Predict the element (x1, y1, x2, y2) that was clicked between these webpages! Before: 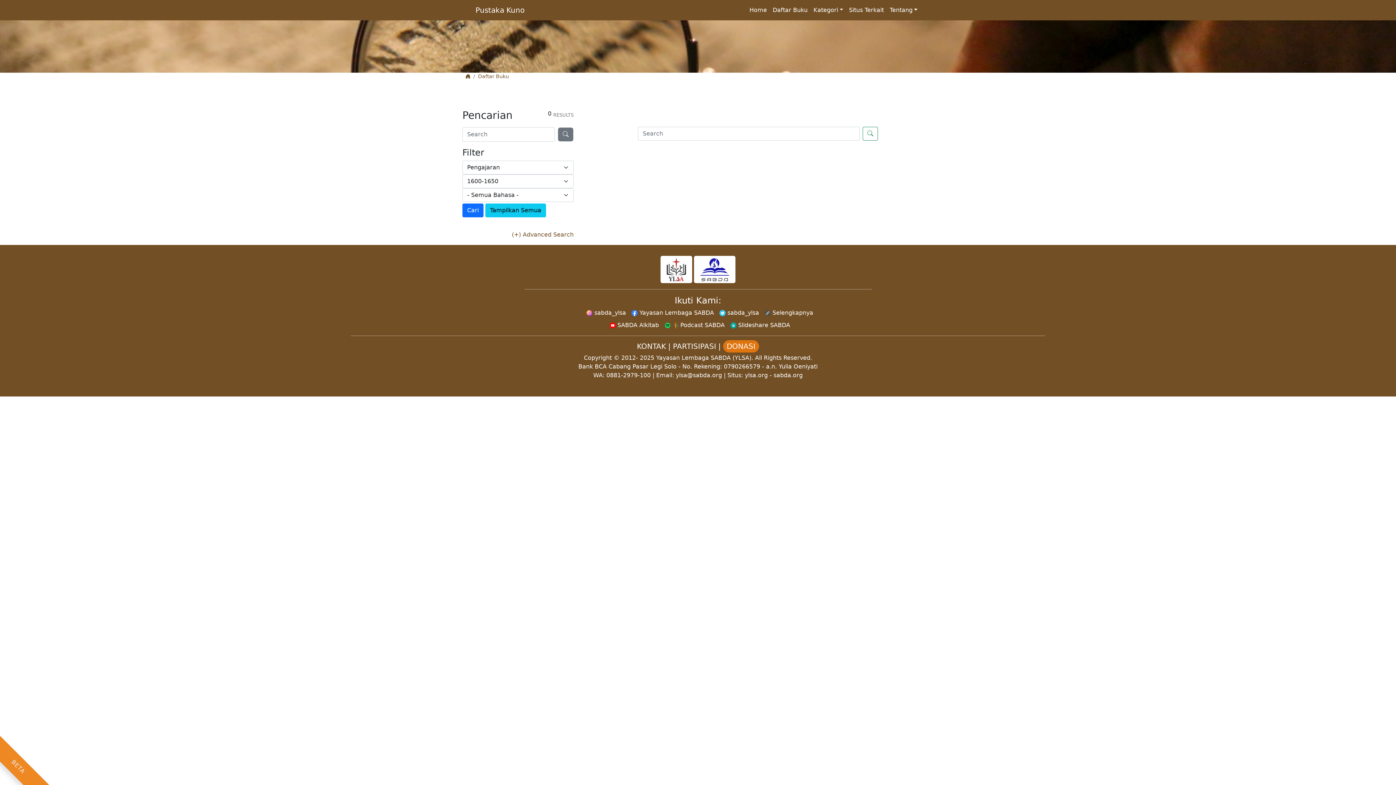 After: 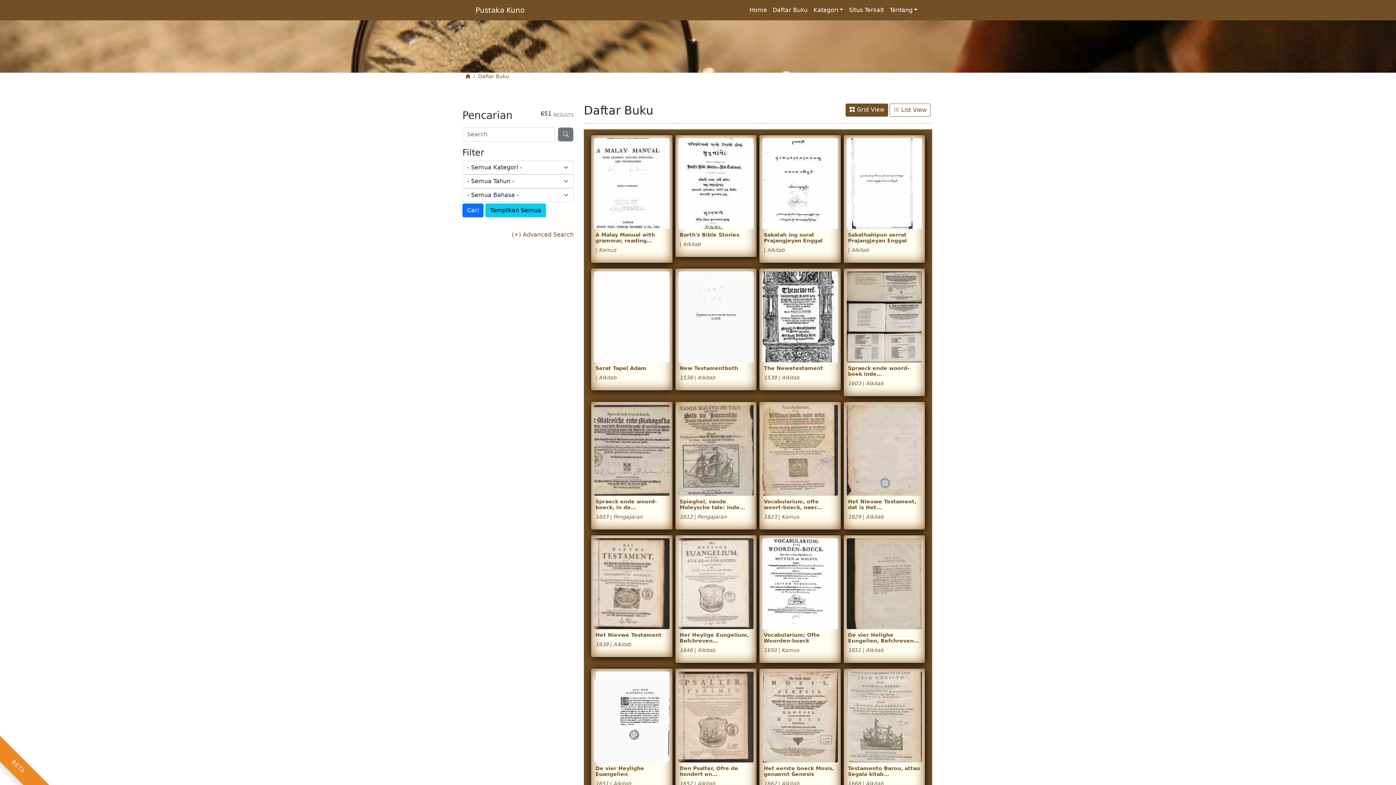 Action: bbox: (558, 127, 573, 141)